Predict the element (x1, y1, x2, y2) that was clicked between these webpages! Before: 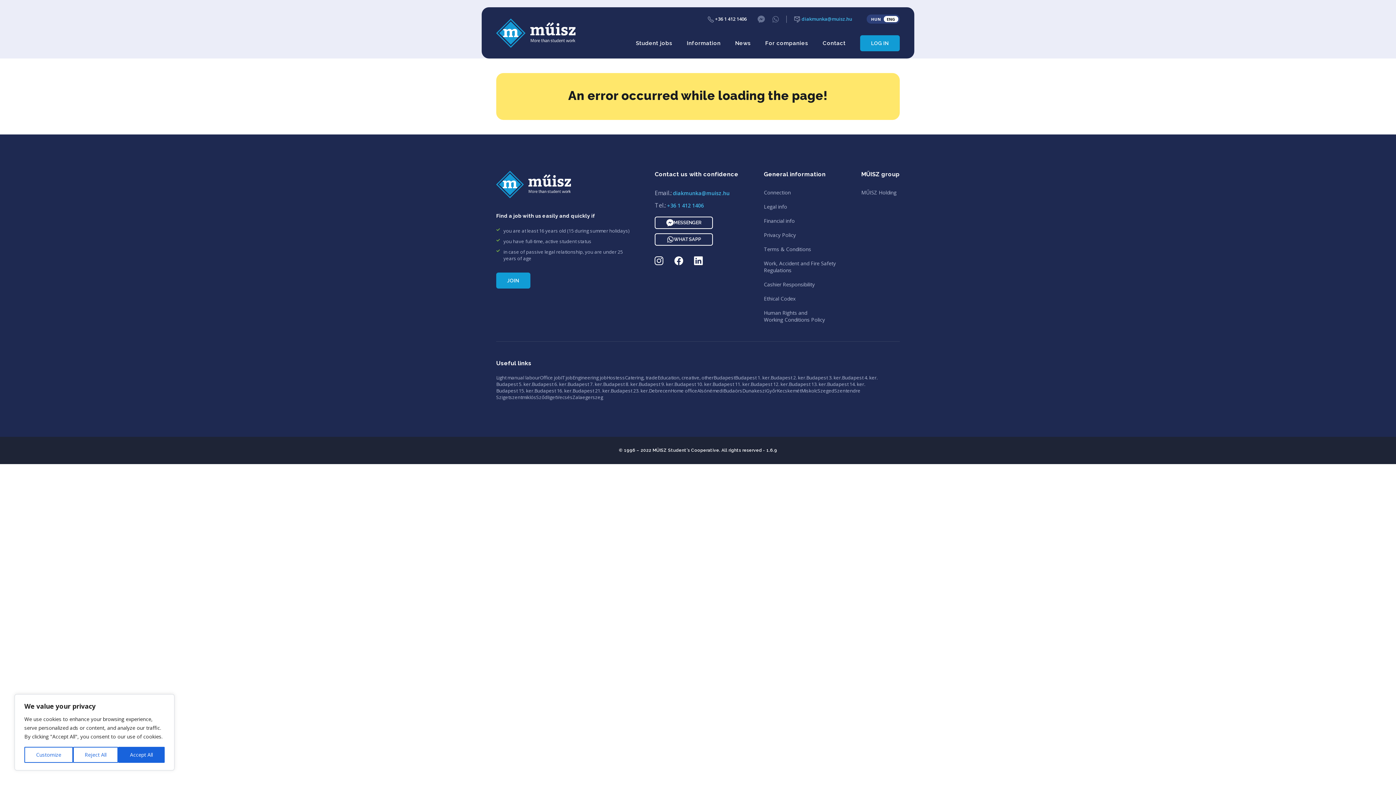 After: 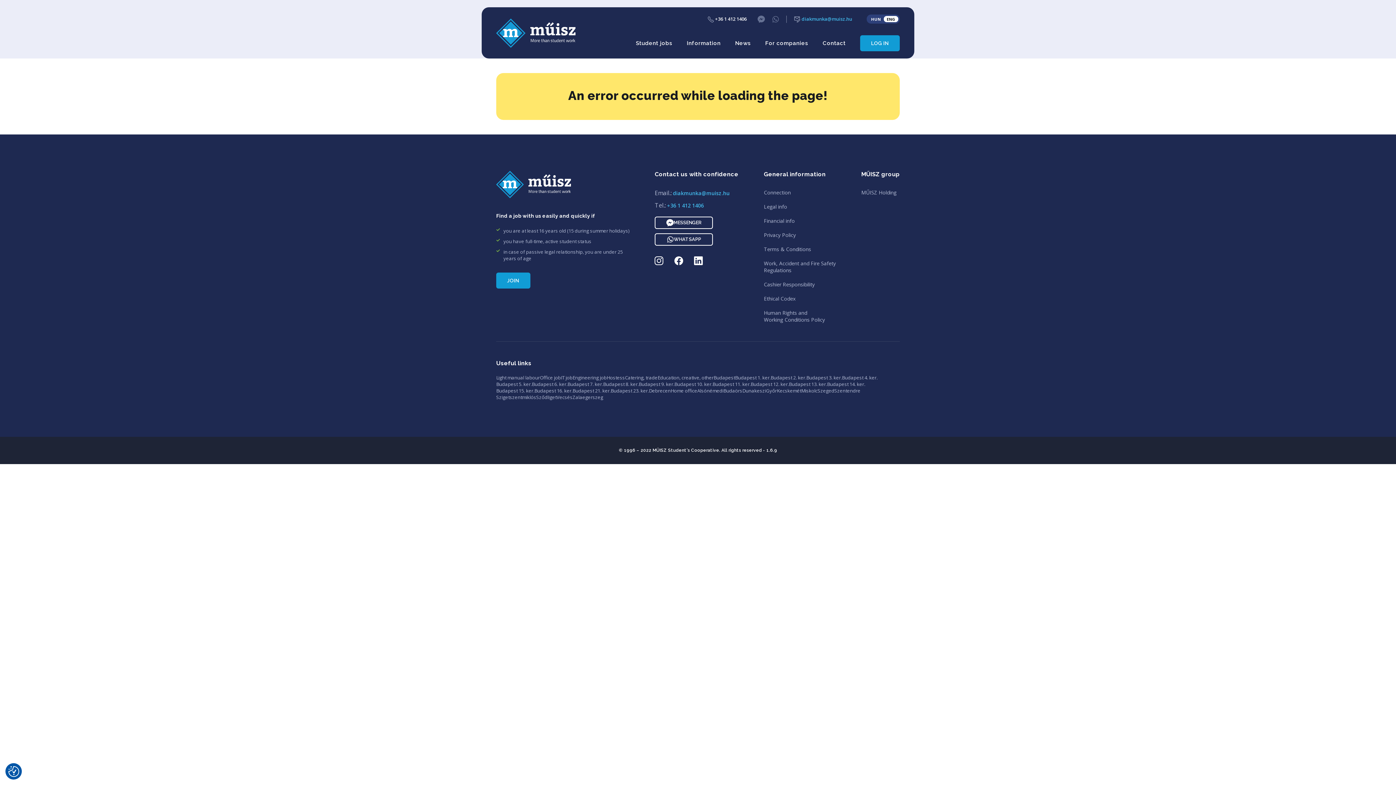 Action: label: Reject All bbox: (72, 747, 118, 763)